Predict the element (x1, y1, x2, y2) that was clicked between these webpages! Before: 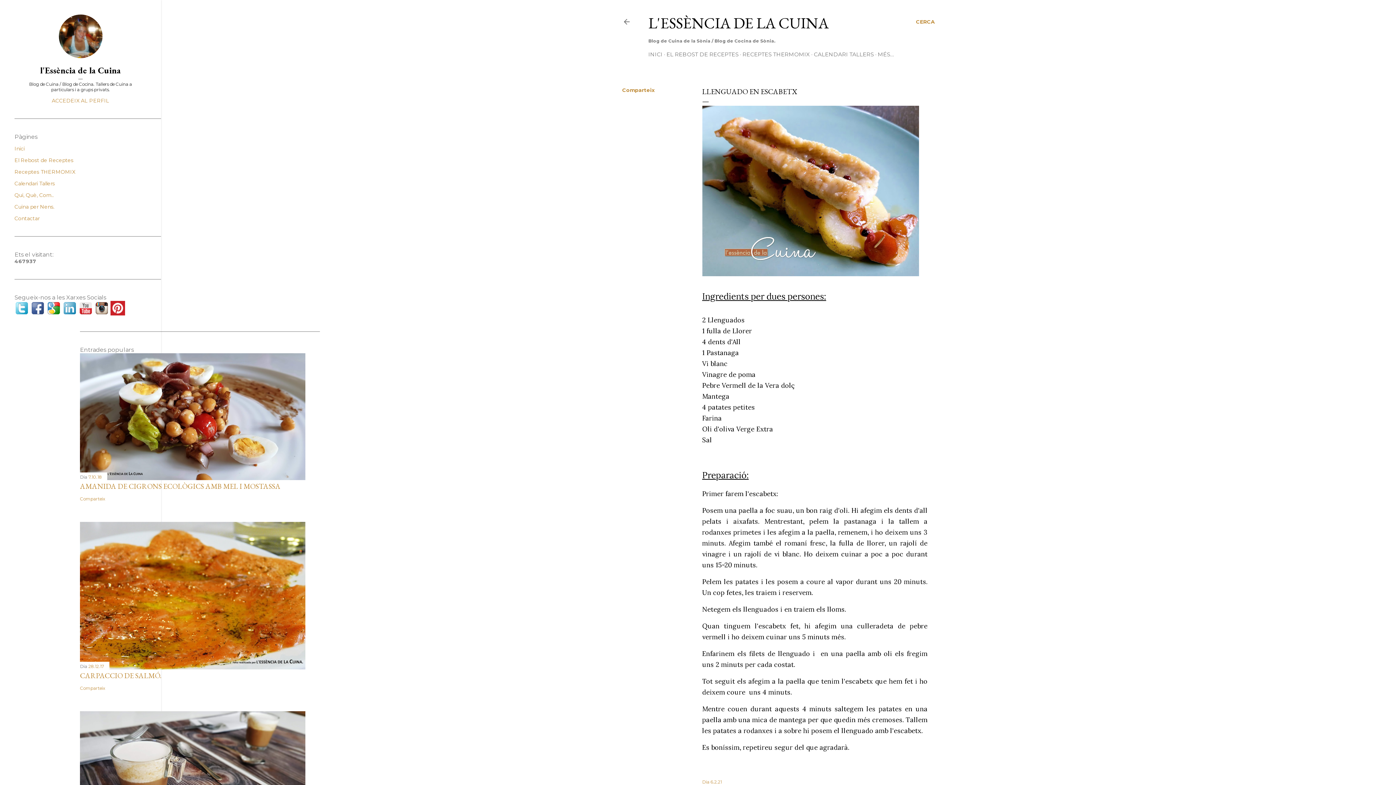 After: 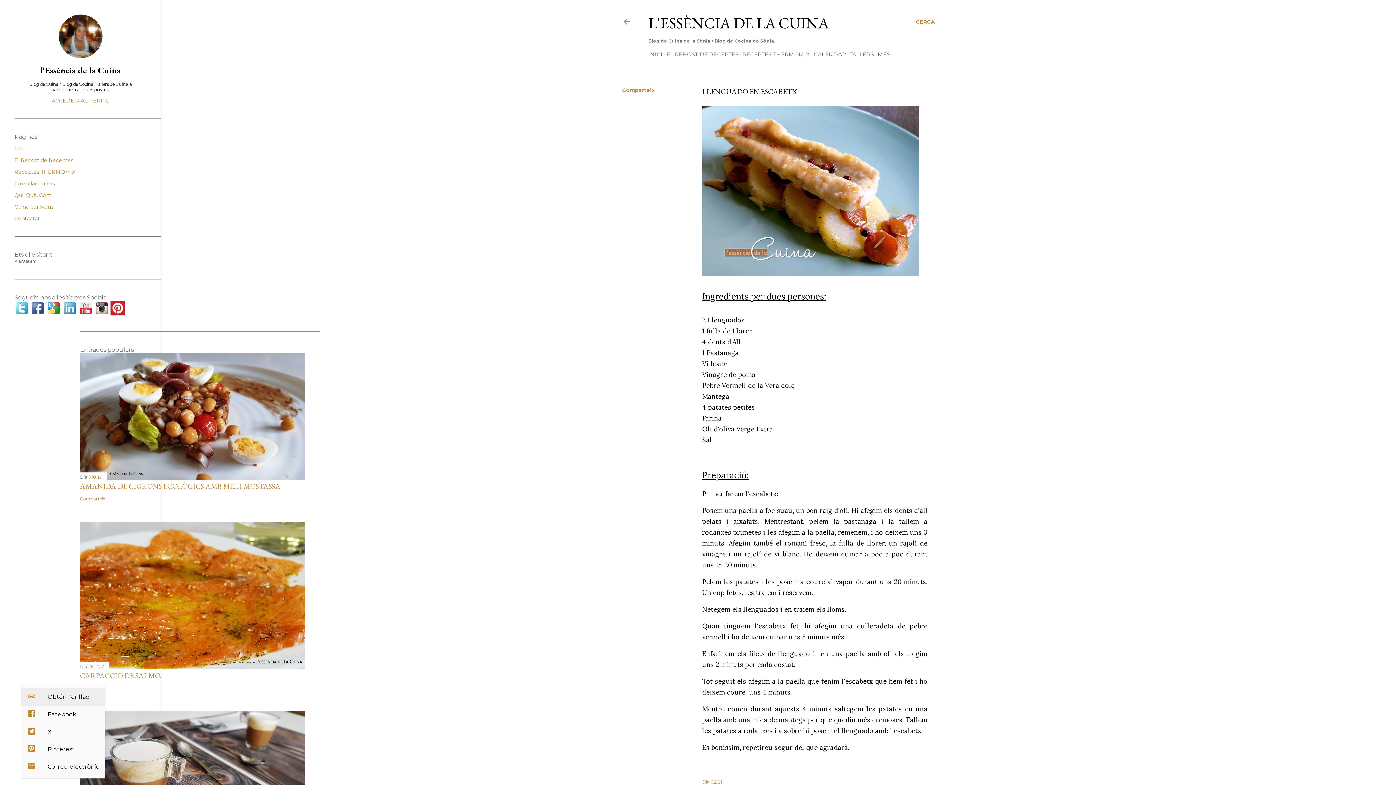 Action: bbox: (80, 685, 105, 691) label: Comparteix